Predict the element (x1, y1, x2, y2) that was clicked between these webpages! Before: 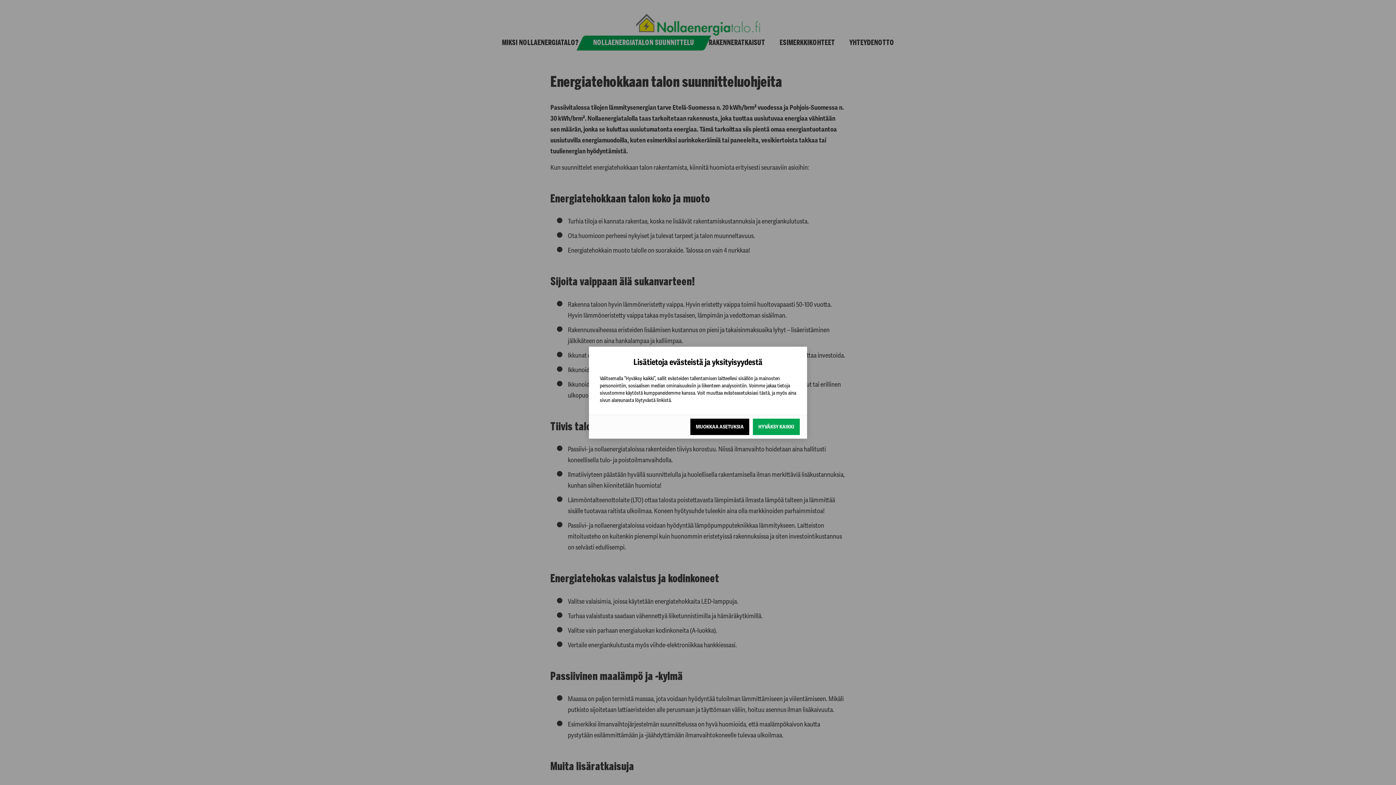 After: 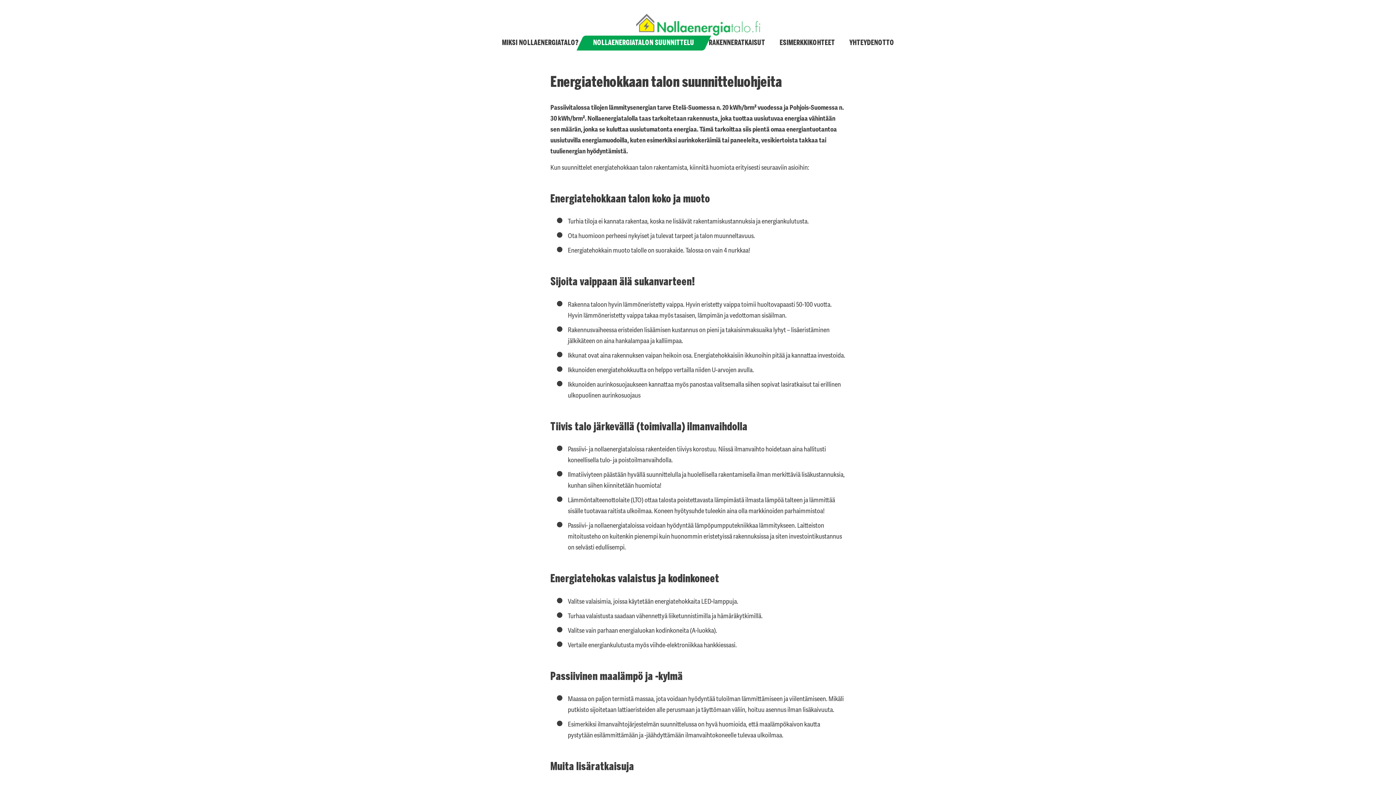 Action: bbox: (753, 418, 800, 435) label: Hyväksy kaikki